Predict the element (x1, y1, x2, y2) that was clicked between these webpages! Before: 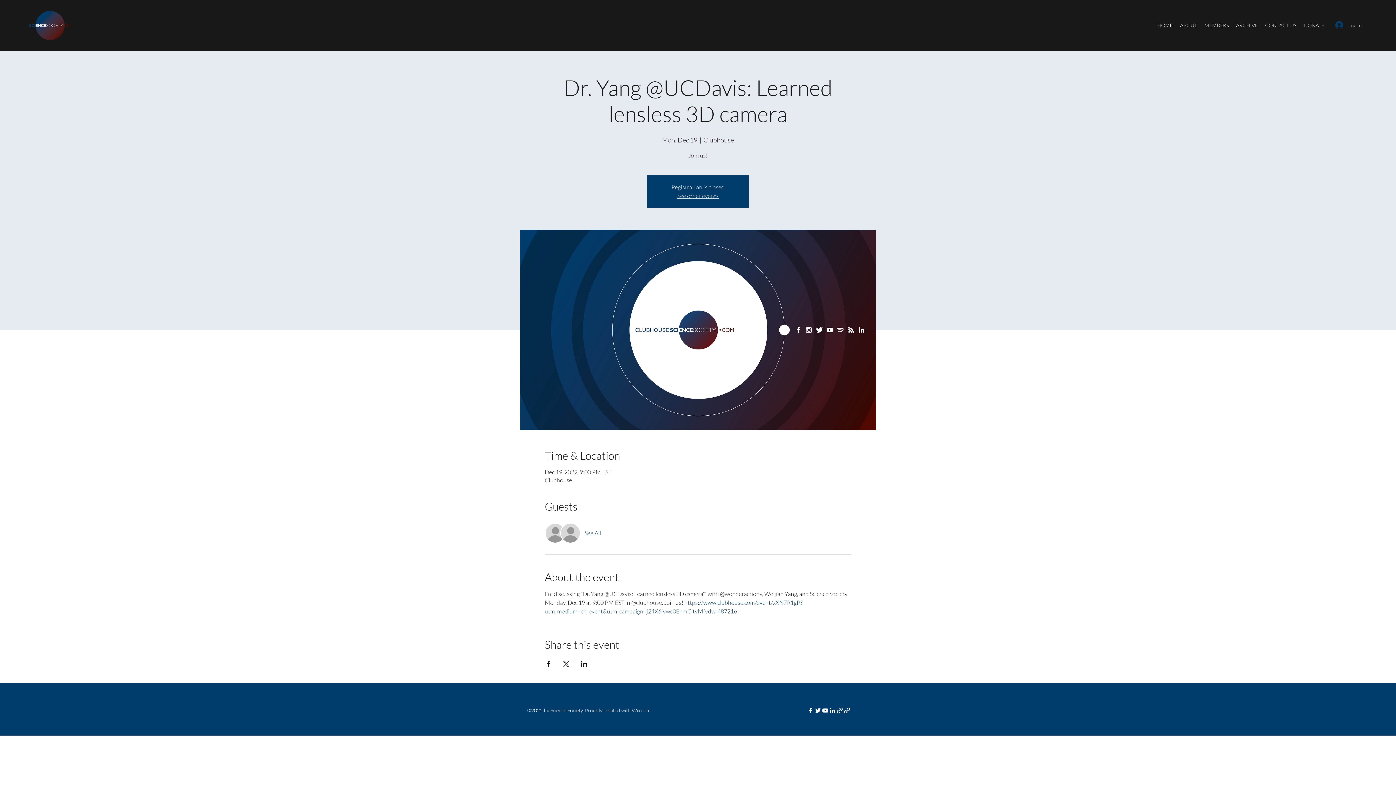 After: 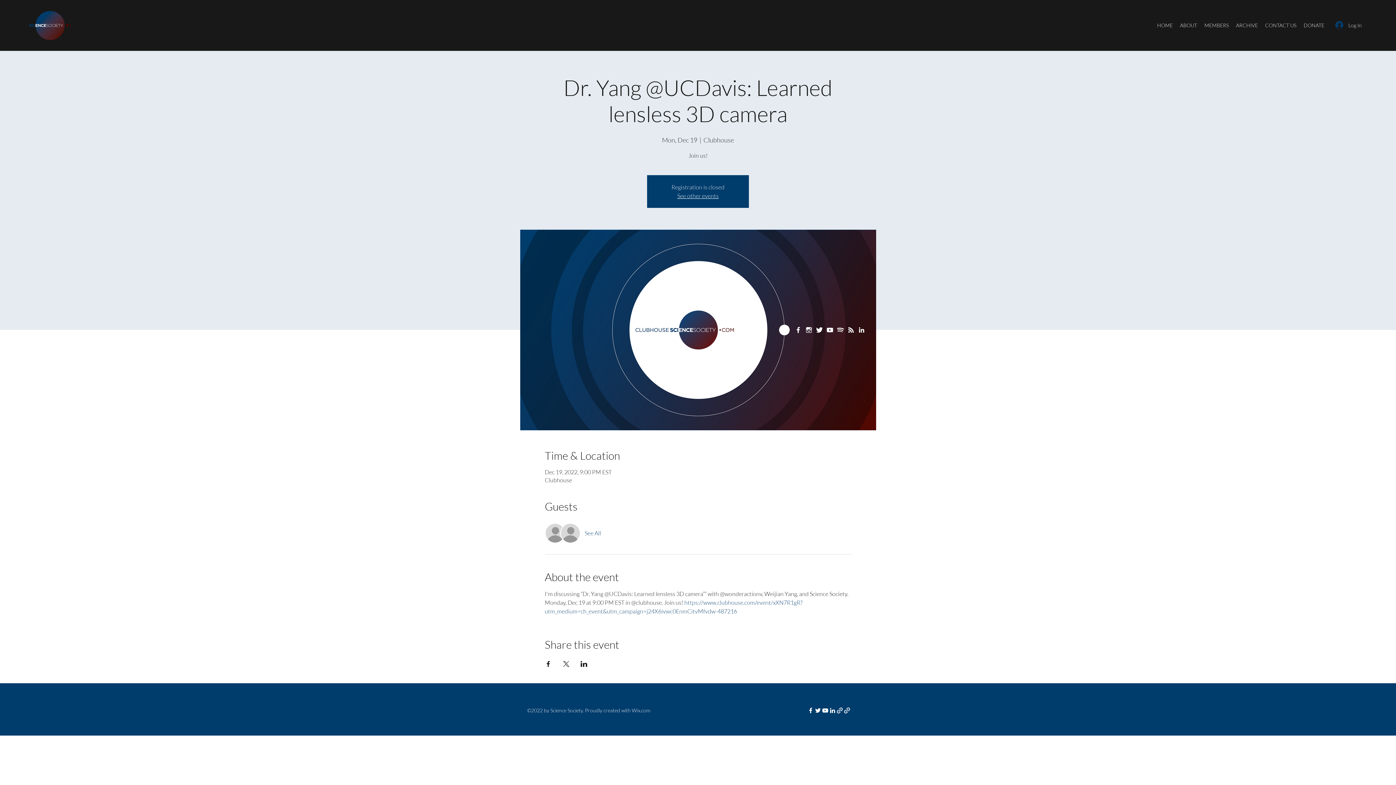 Action: bbox: (580, 661, 587, 667) label: Share event on LinkedIn